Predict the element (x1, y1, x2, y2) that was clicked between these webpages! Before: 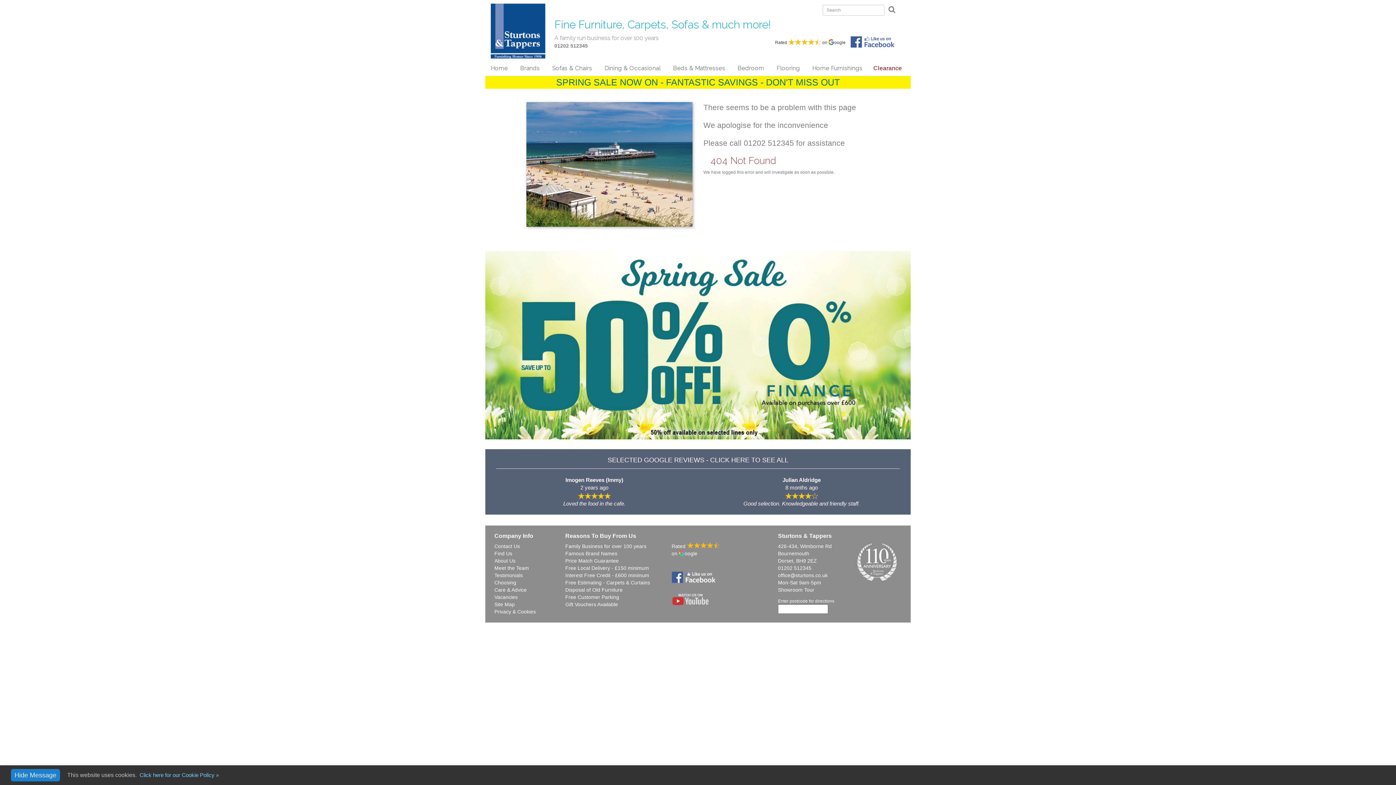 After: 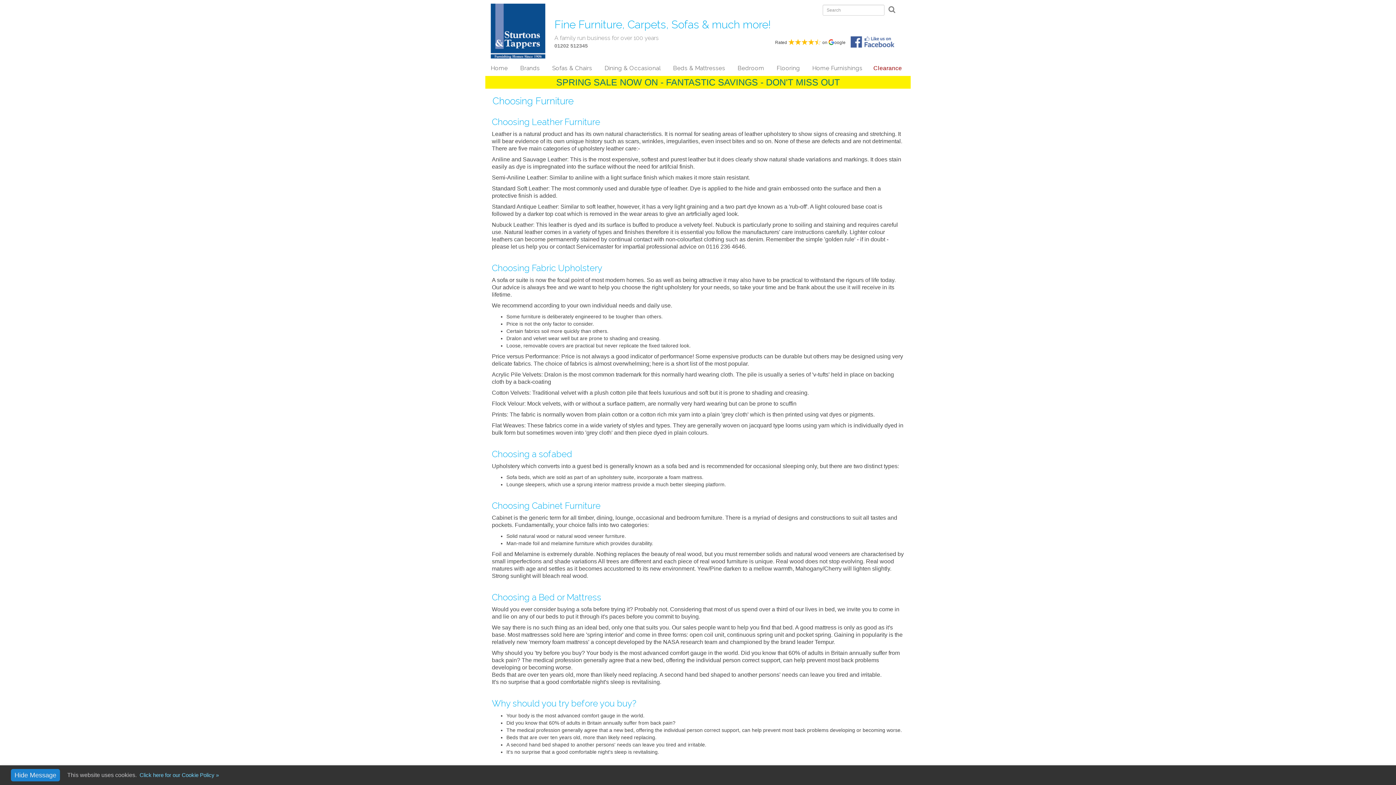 Action: label: Choosing bbox: (494, 579, 516, 585)